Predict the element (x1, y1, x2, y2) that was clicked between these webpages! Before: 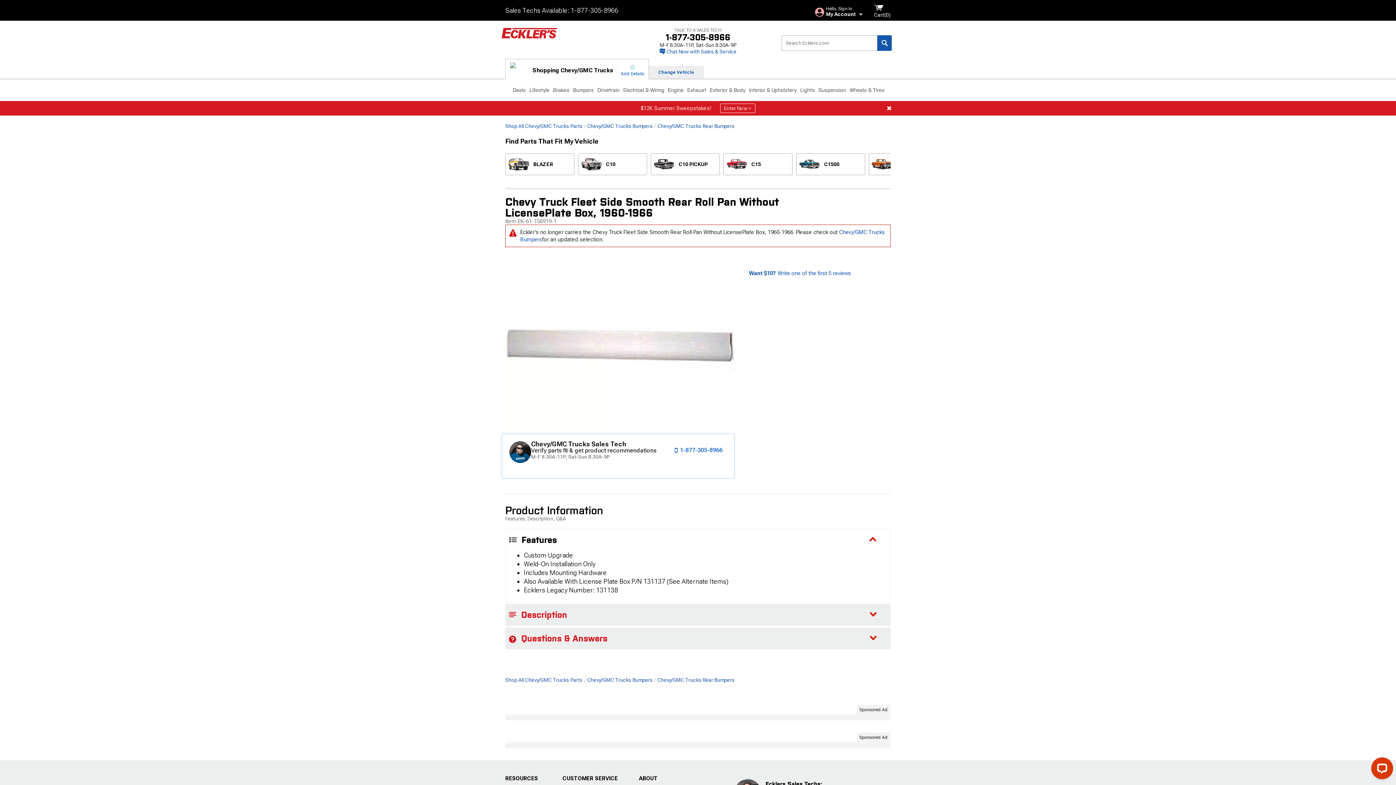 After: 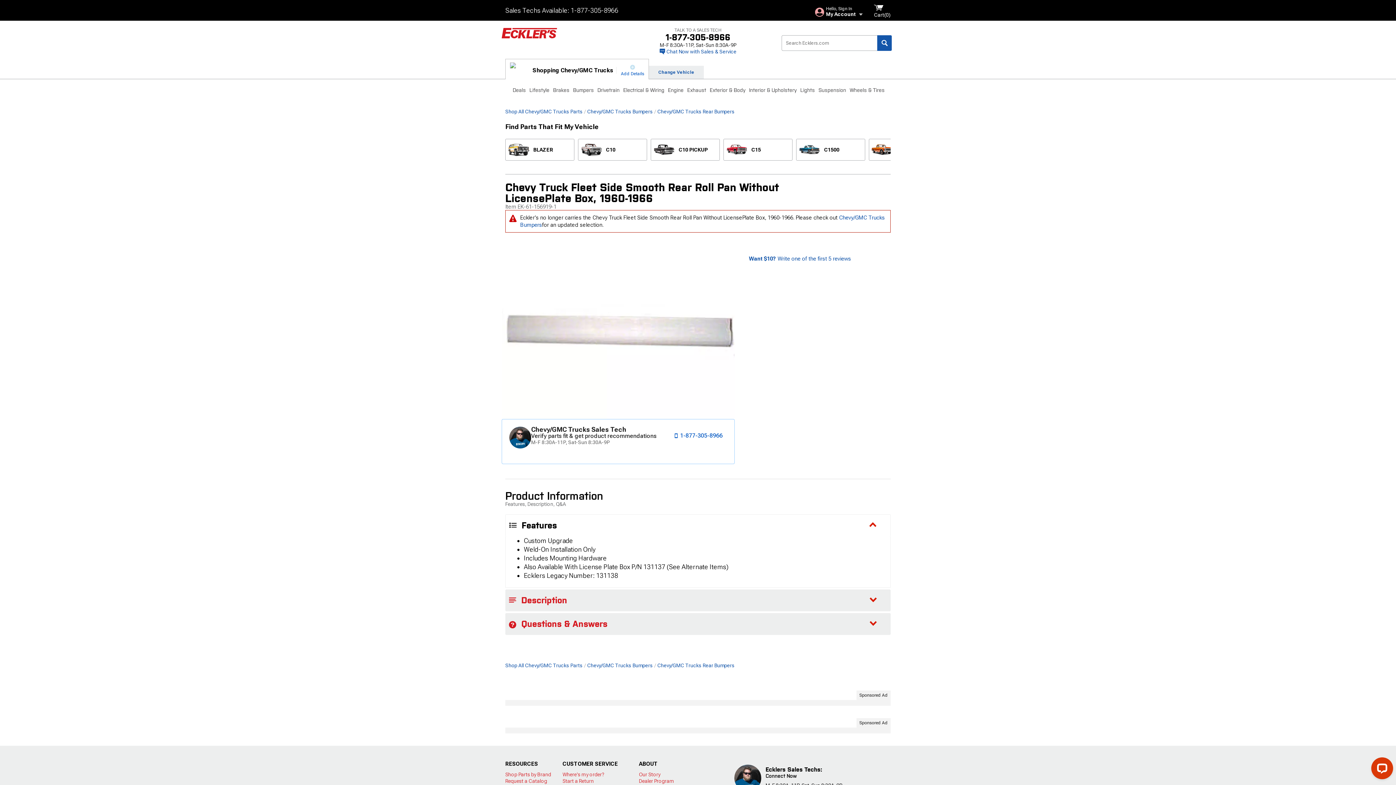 Action: bbox: (887, 106, 891, 110)